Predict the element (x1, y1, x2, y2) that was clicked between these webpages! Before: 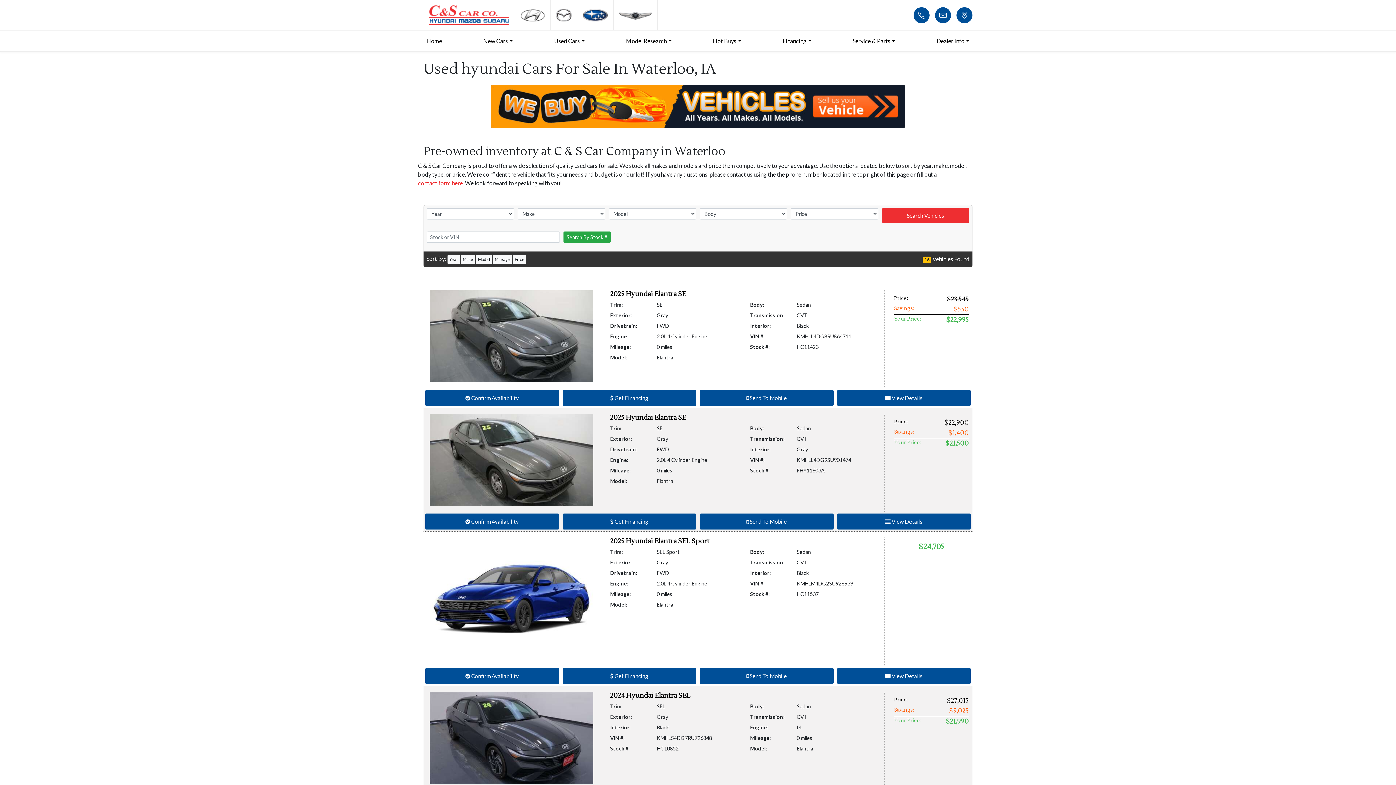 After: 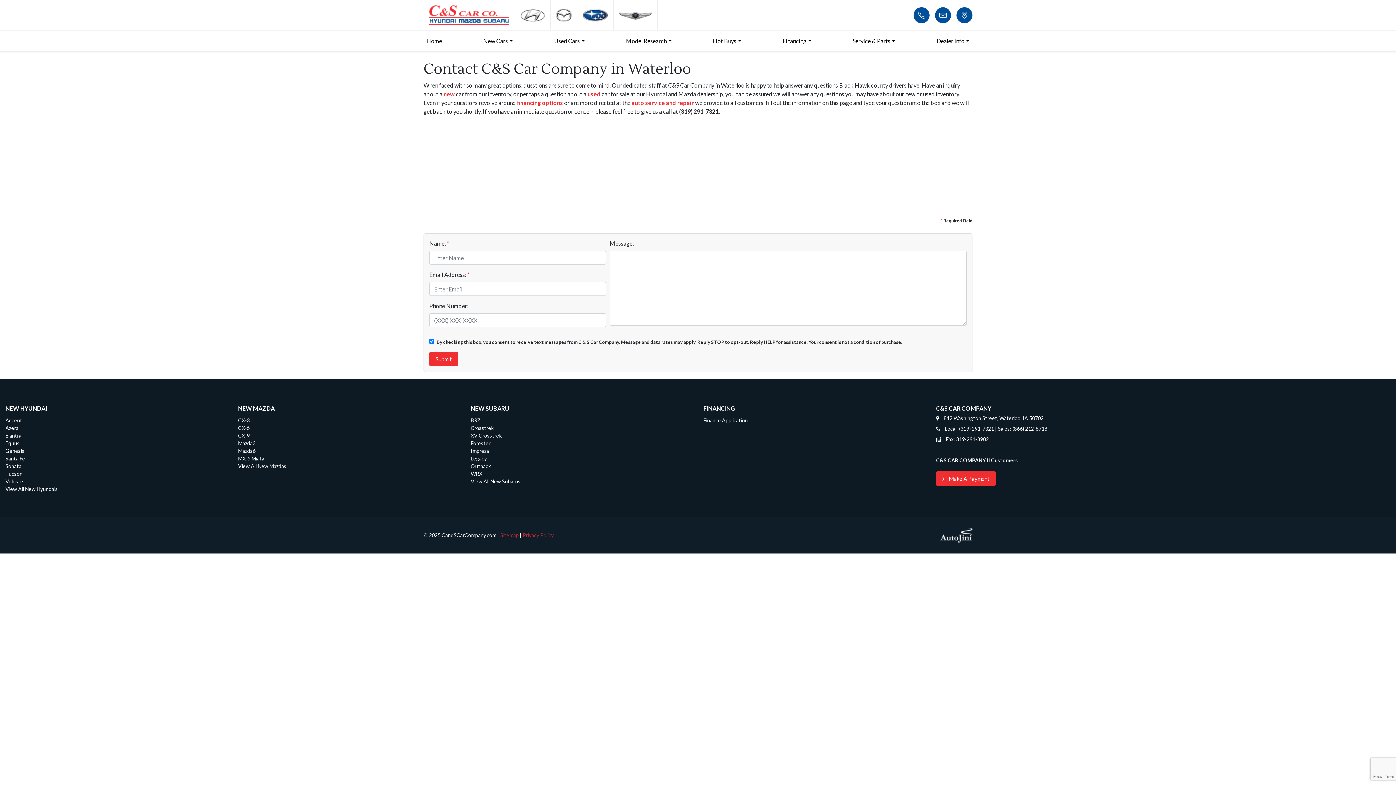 Action: bbox: (418, 178, 462, 187) label: contact form here